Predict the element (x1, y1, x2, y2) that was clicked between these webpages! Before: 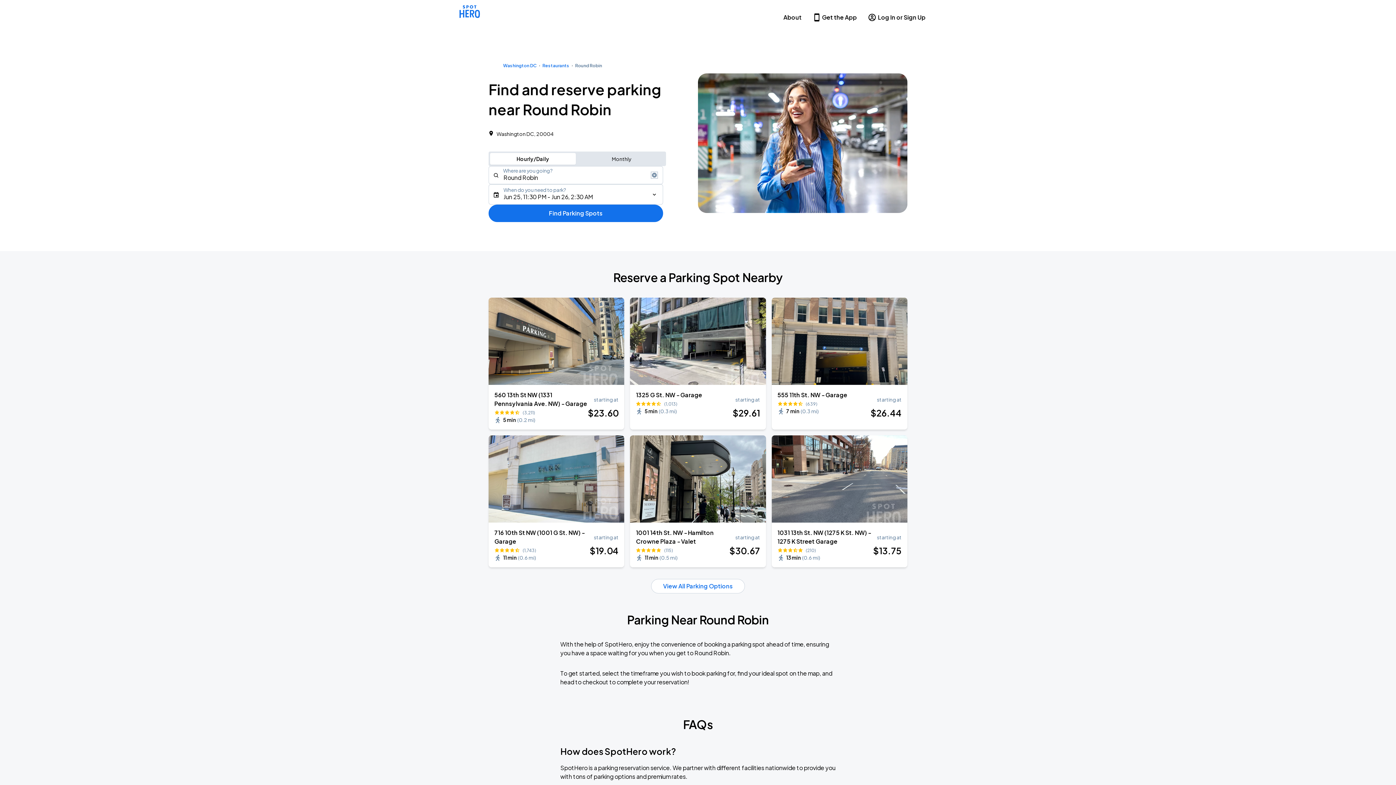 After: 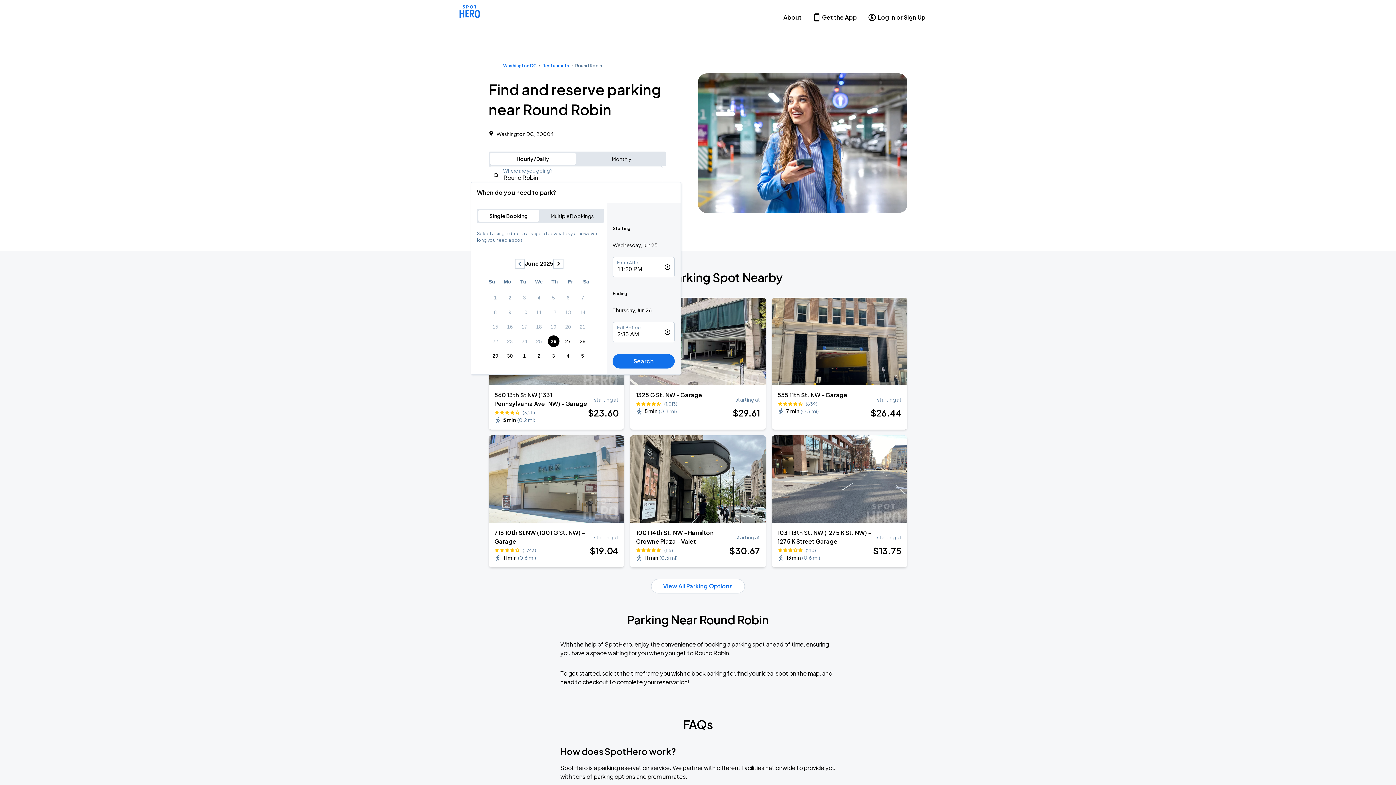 Action: label: When do you need to park? bbox: (488, 184, 663, 204)